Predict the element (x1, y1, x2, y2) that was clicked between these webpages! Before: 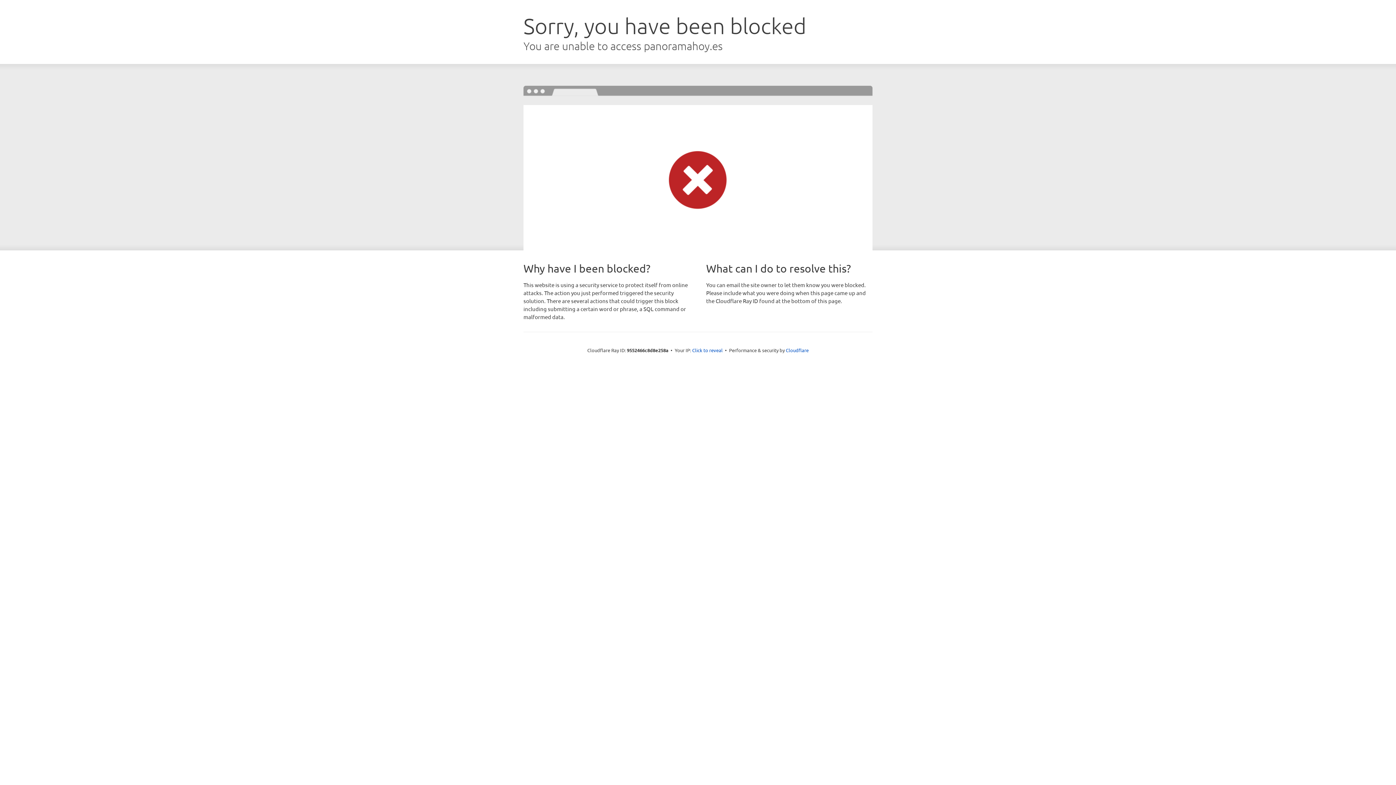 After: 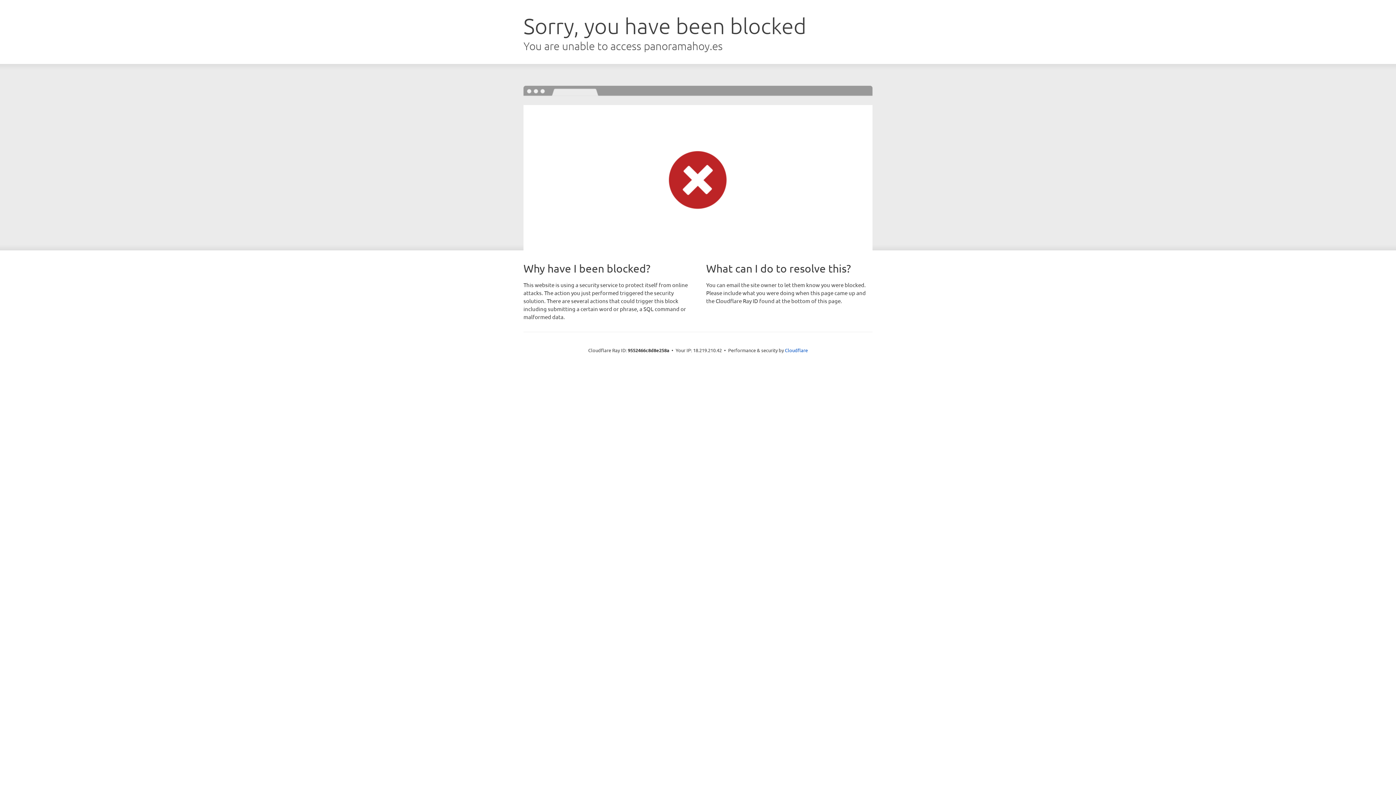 Action: bbox: (692, 346, 722, 353) label: Click to reveal